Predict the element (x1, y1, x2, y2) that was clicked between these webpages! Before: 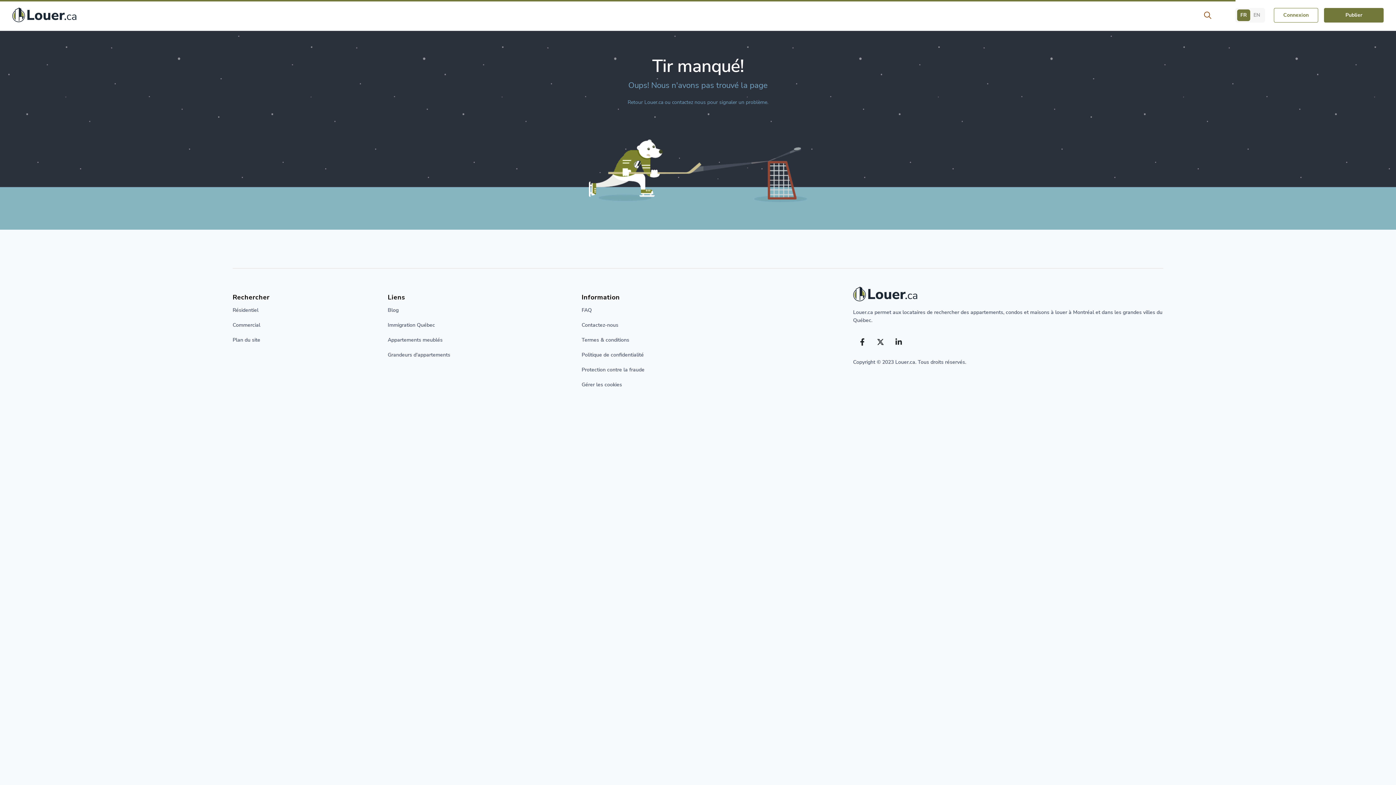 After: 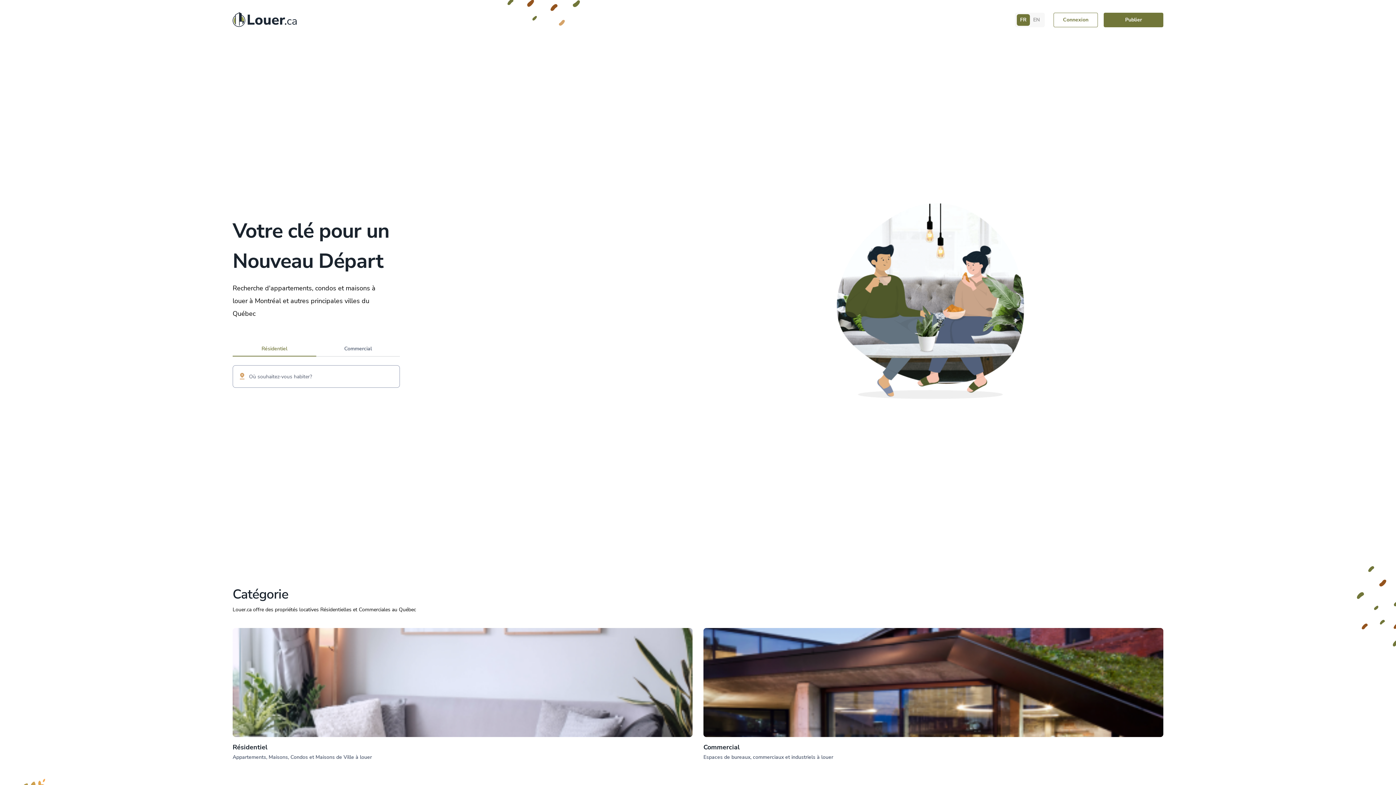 Action: label: Louer.ca bbox: (644, 68, 663, 74)